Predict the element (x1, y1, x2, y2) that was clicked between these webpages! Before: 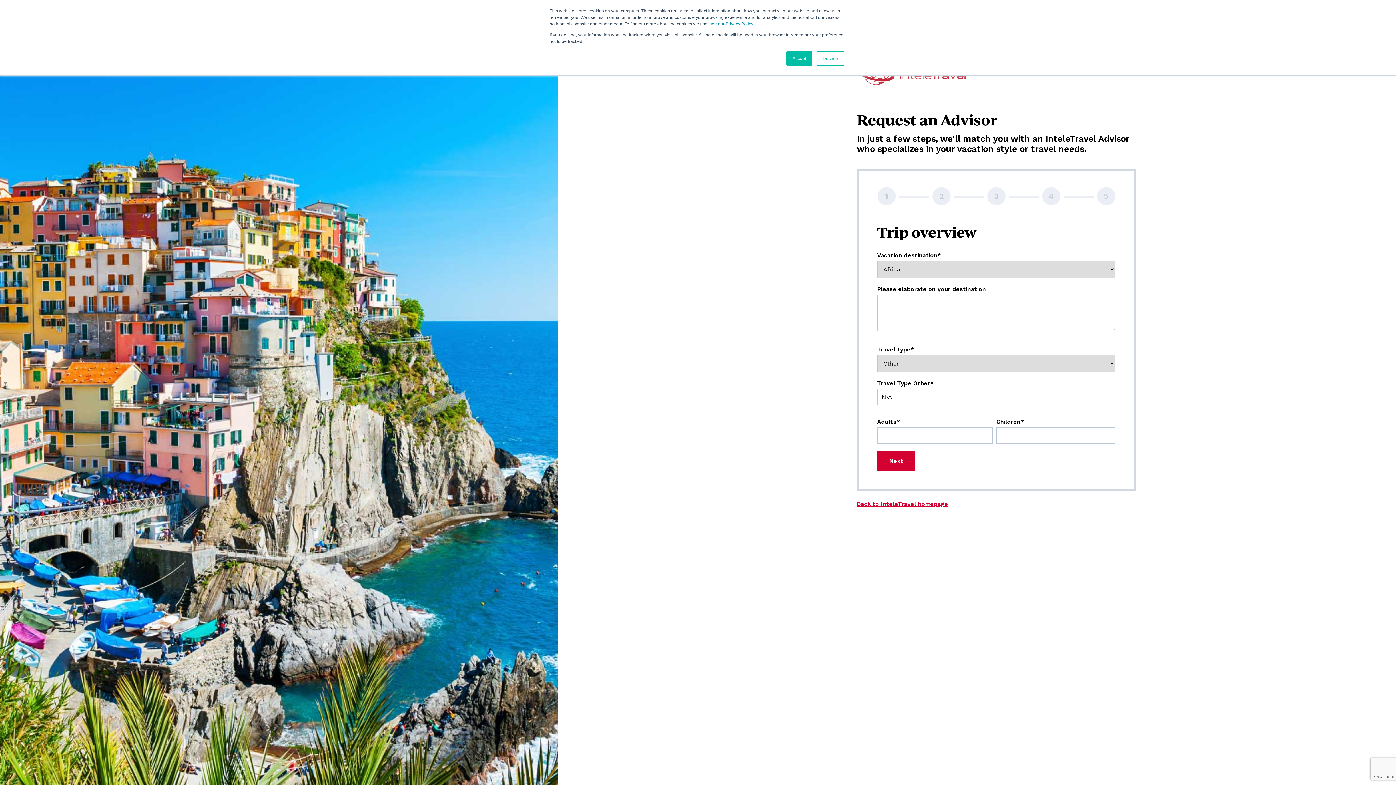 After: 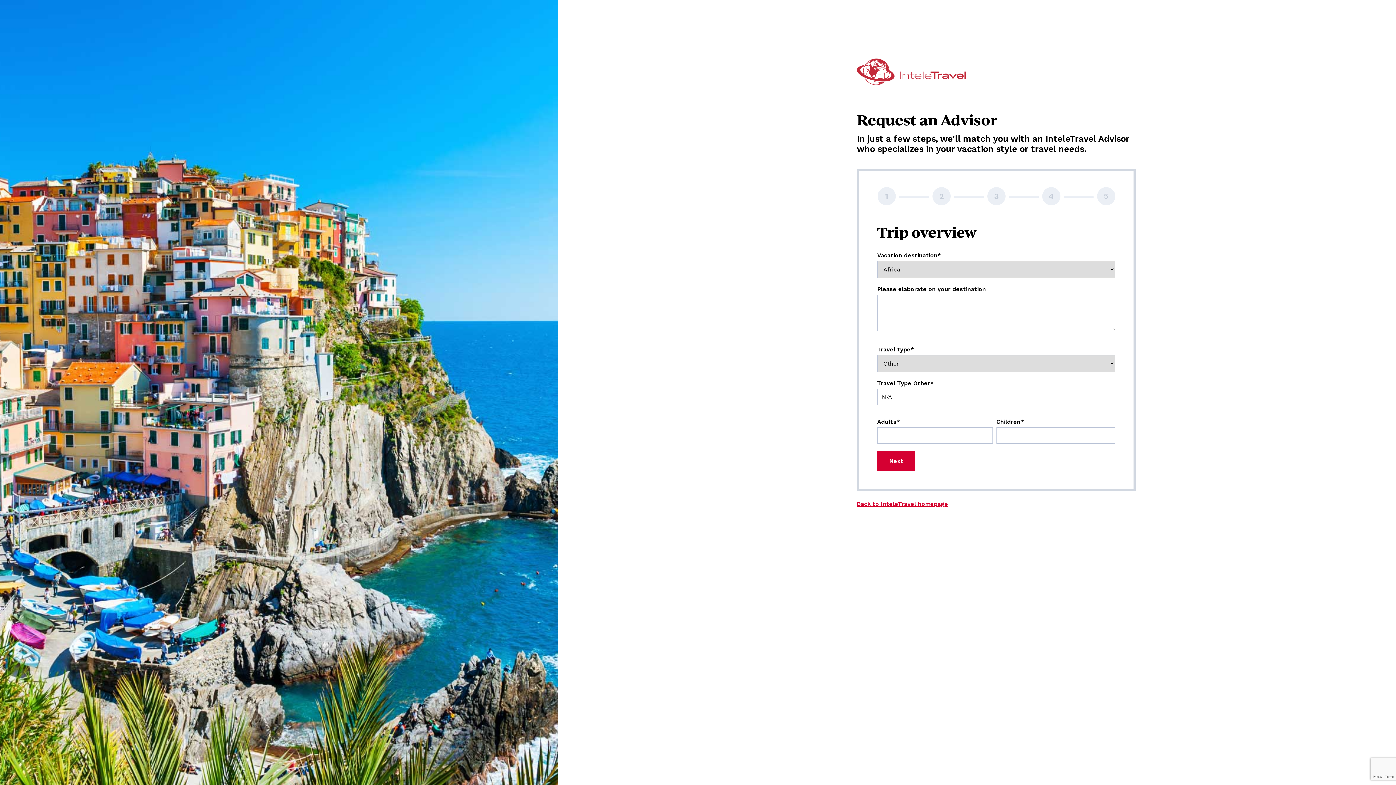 Action: label: Decline bbox: (816, 51, 844, 65)